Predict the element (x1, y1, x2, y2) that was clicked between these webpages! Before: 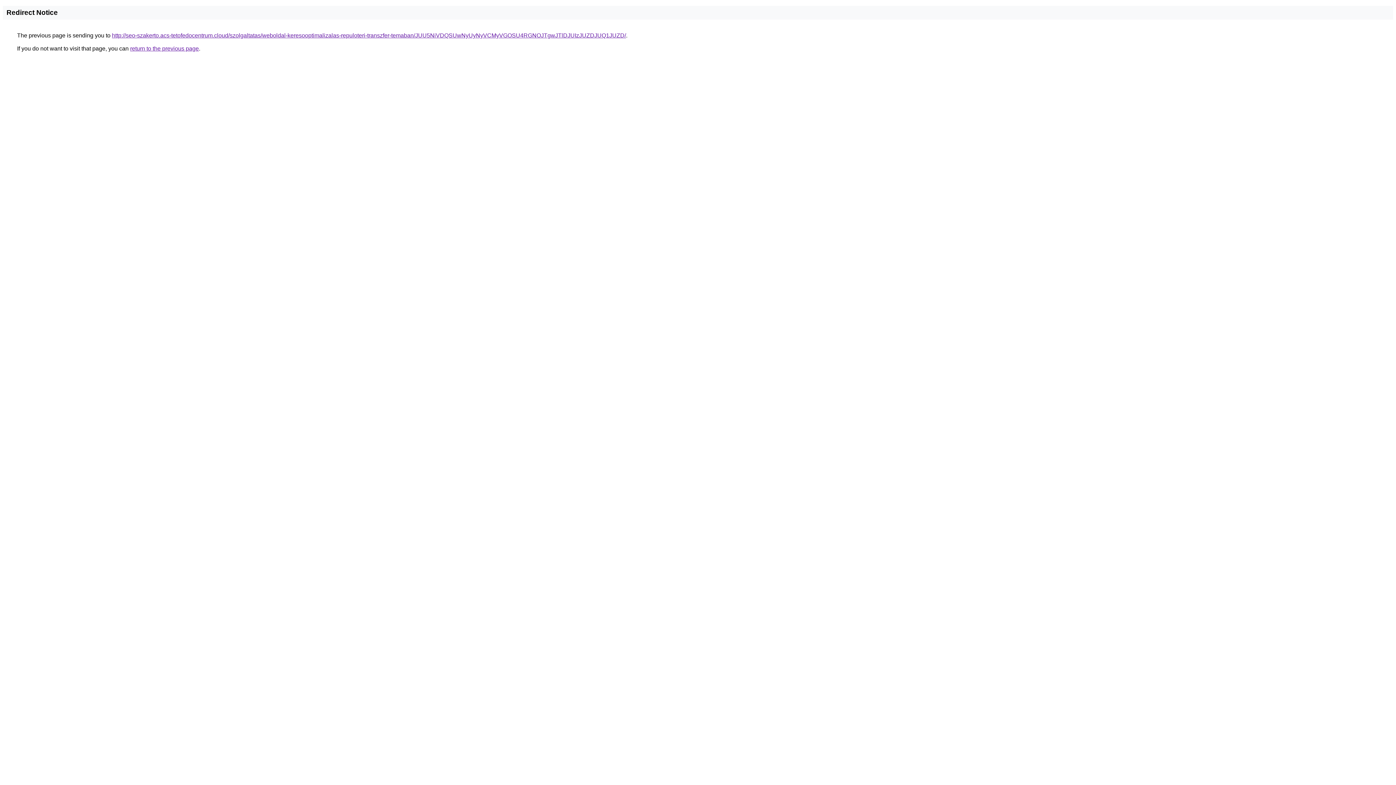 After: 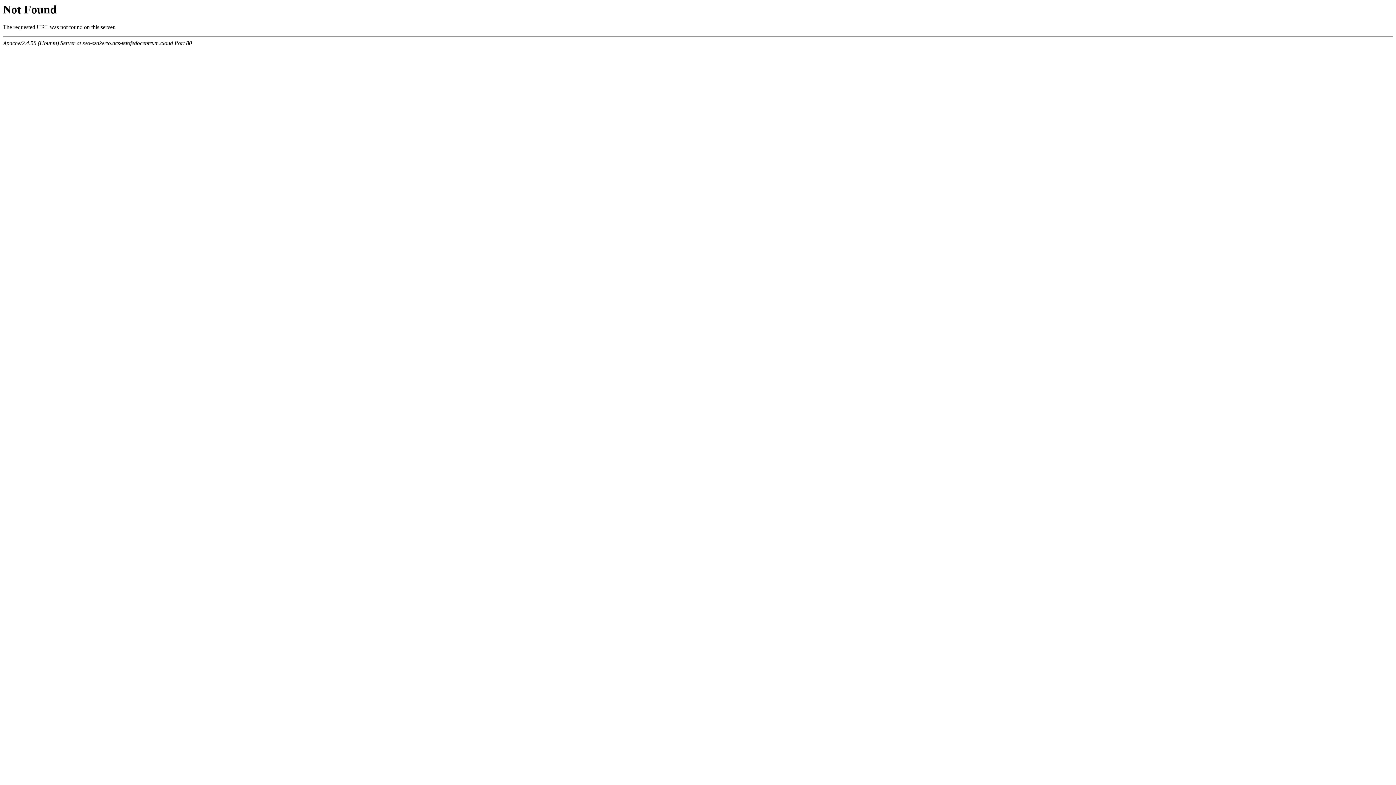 Action: bbox: (112, 32, 626, 38) label: http://seo-szakerto.acs-tetofedocentrum.cloud/szolgaltatas/weboldal-keresooptimalizalas-repuloteri-transzfer-temaban/JUU5NiVDQSUwNyUyNyVCMyVGOSU4RGNOJTgwJTlDJUIzJUZDJUQ1JUZD/